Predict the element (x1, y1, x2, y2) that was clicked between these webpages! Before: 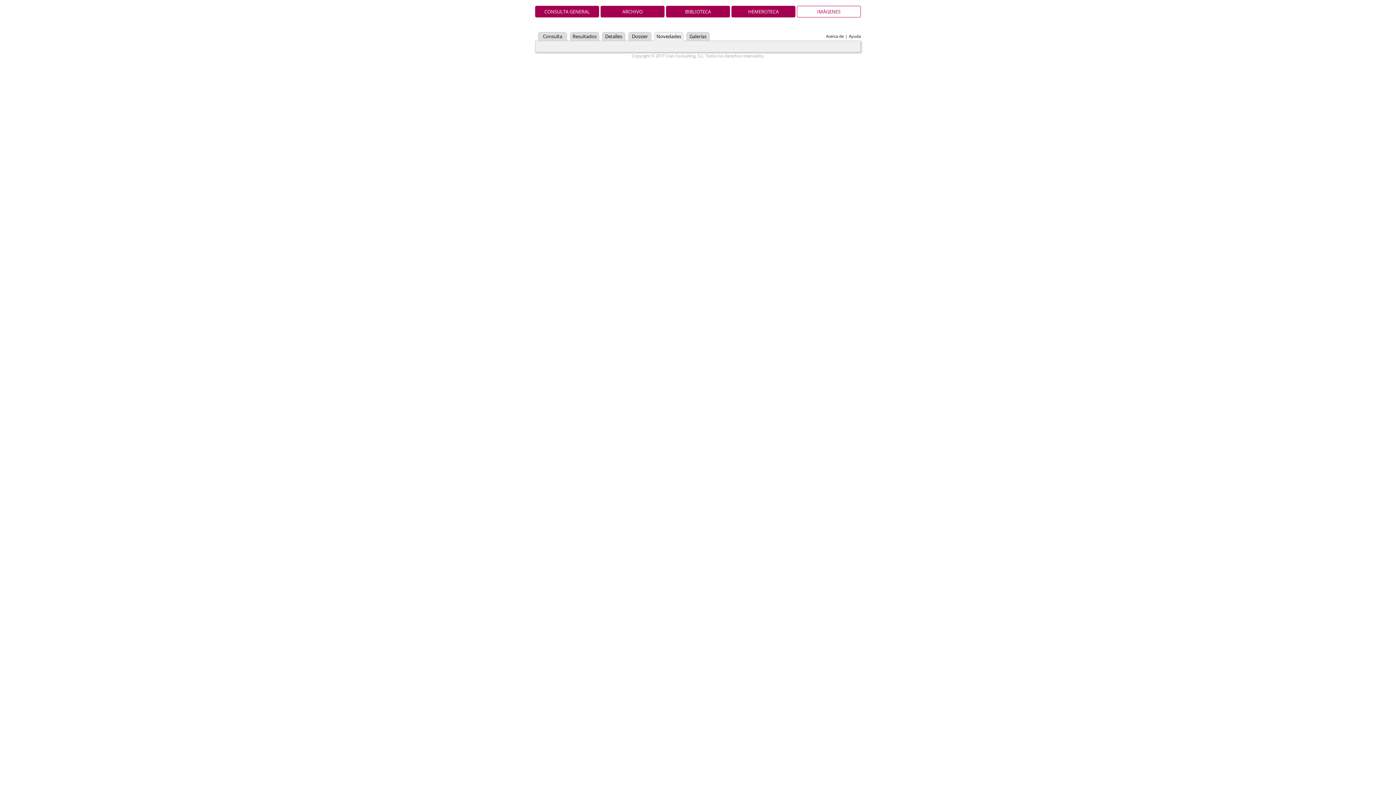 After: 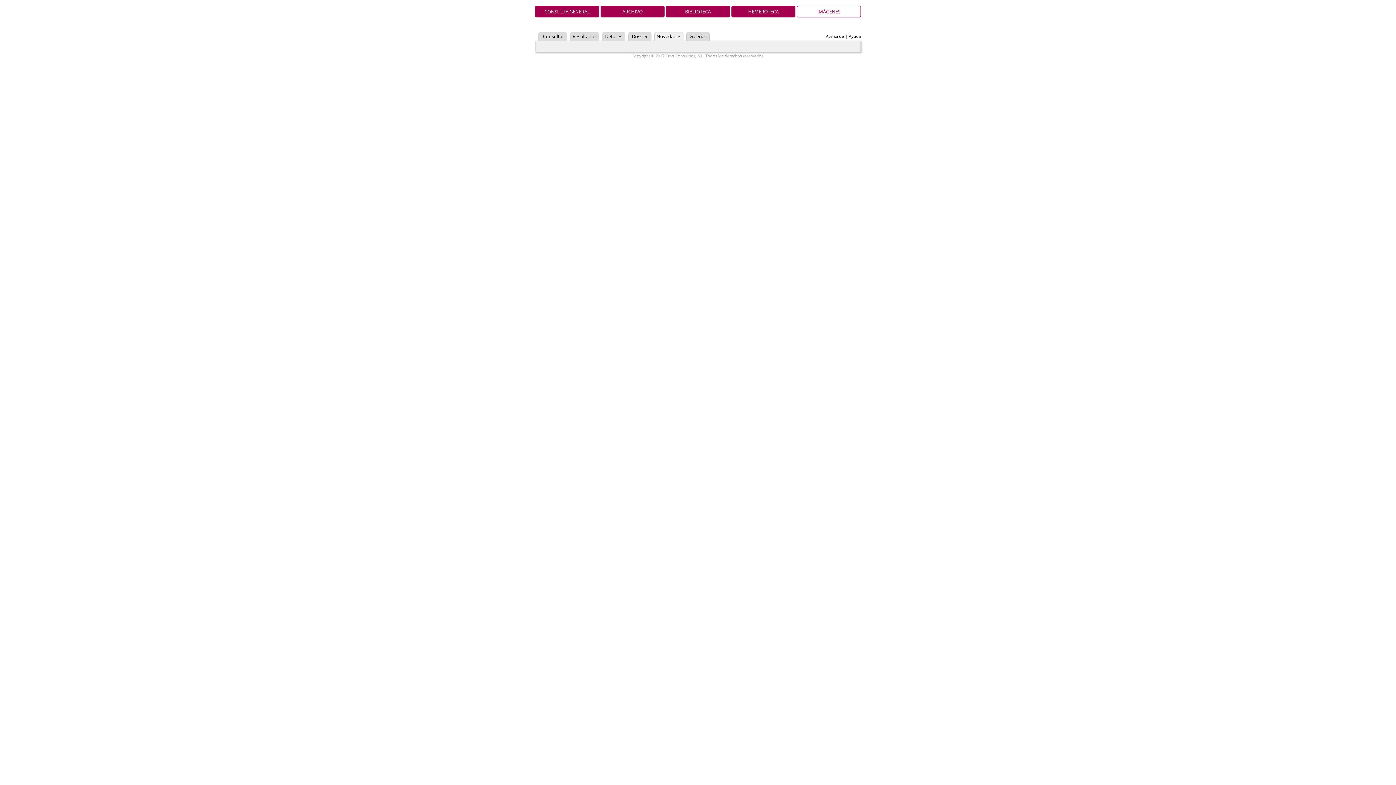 Action: bbox: (654, 32, 683, 40) label: Novedades